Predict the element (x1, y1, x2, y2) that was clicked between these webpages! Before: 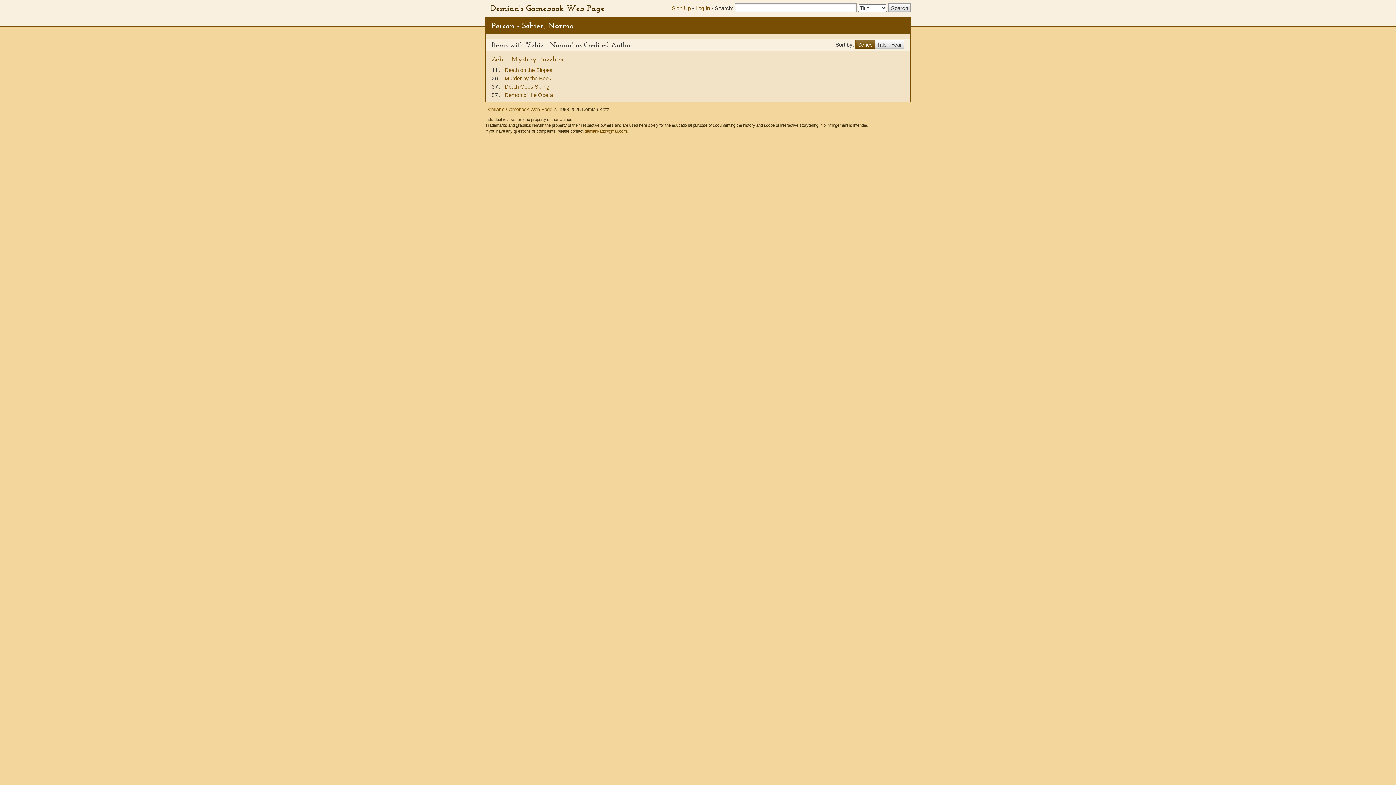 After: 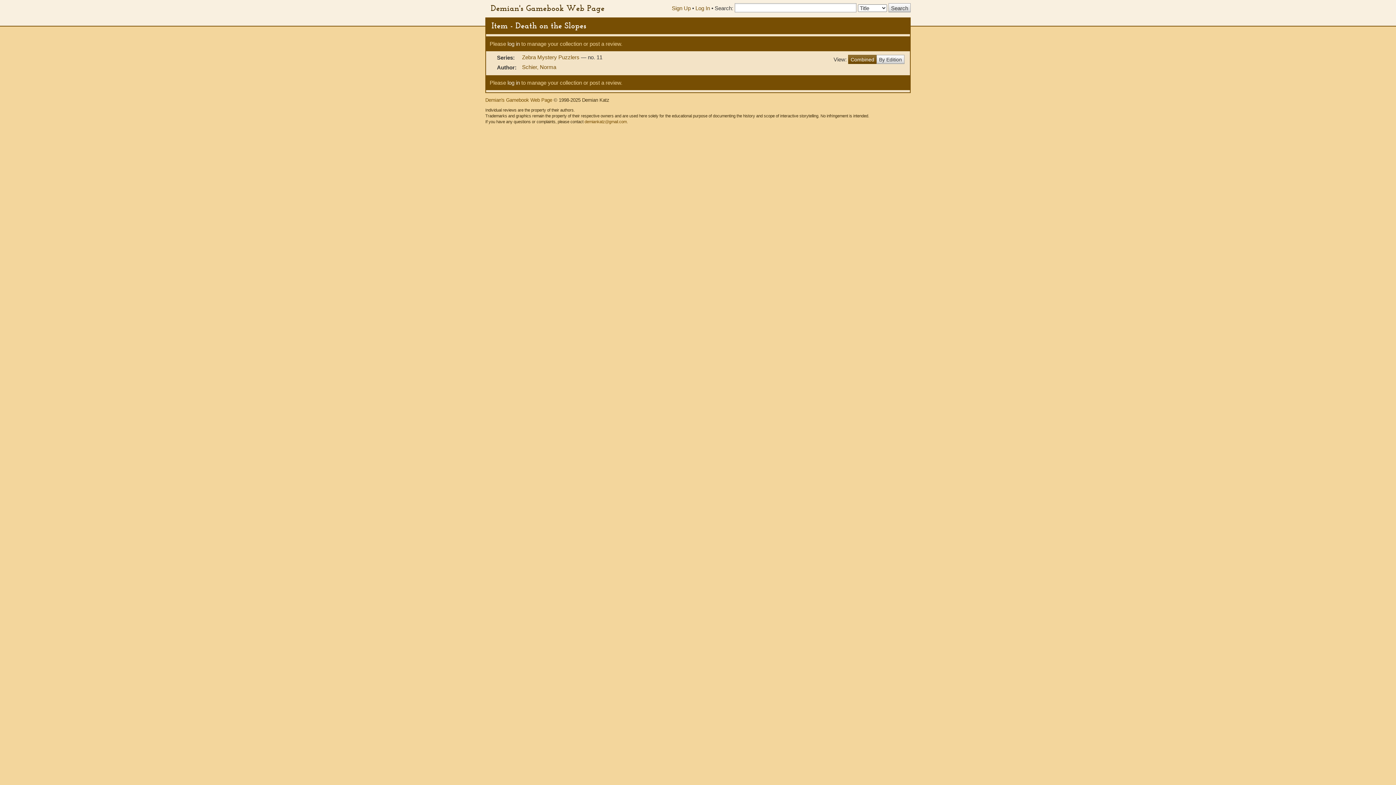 Action: bbox: (504, 66, 552, 73) label: Death on the Slopes